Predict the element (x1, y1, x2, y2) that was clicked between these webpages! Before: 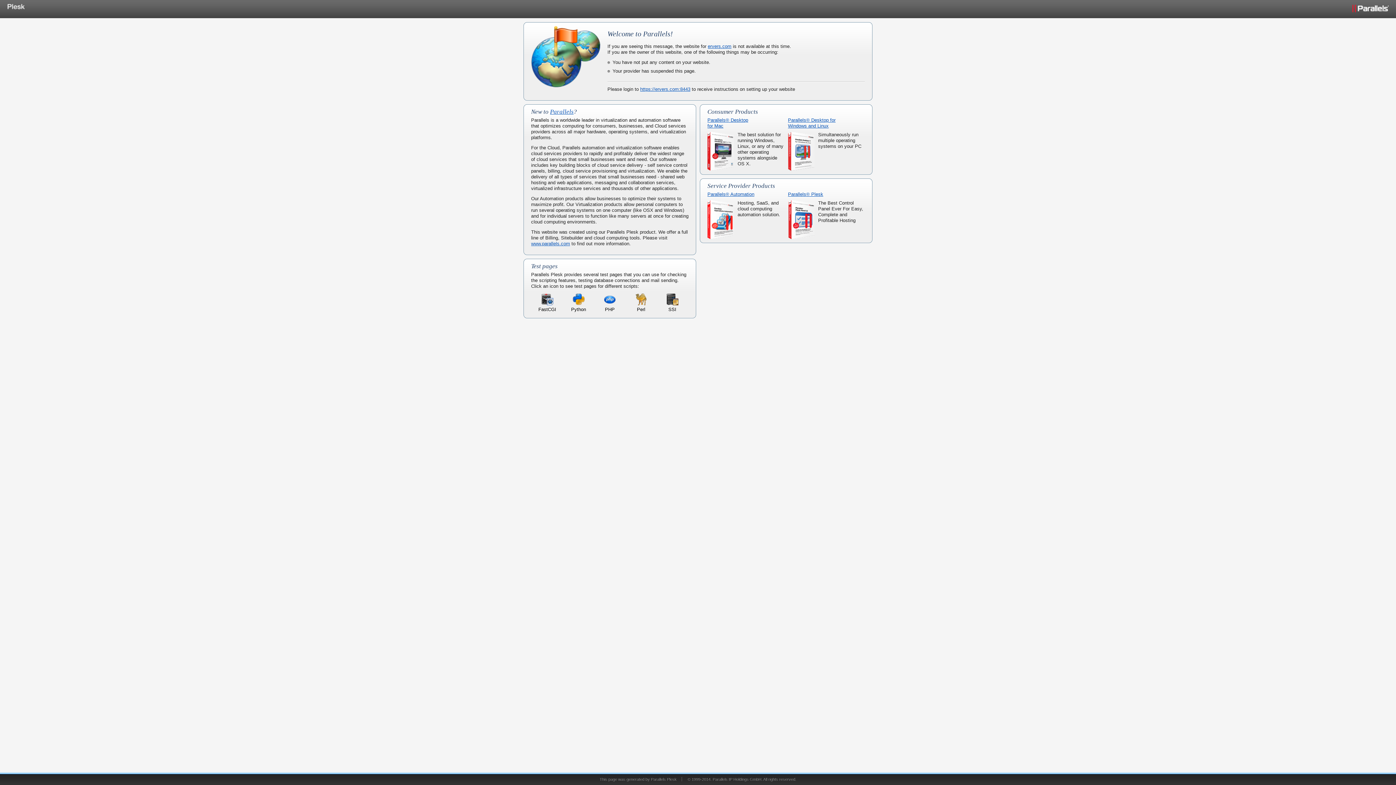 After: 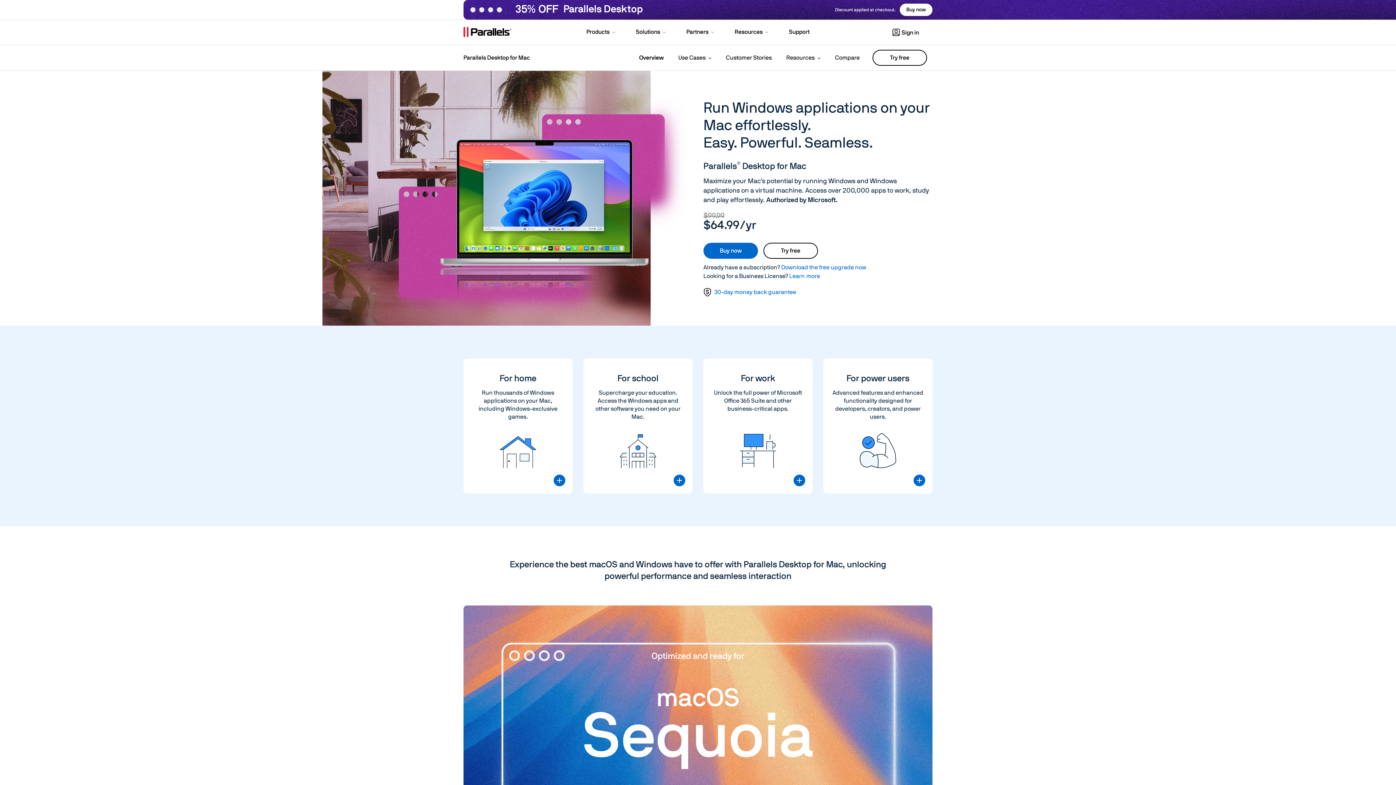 Action: label: Parallels® Desktop for
Windows and Linux bbox: (788, 117, 835, 128)